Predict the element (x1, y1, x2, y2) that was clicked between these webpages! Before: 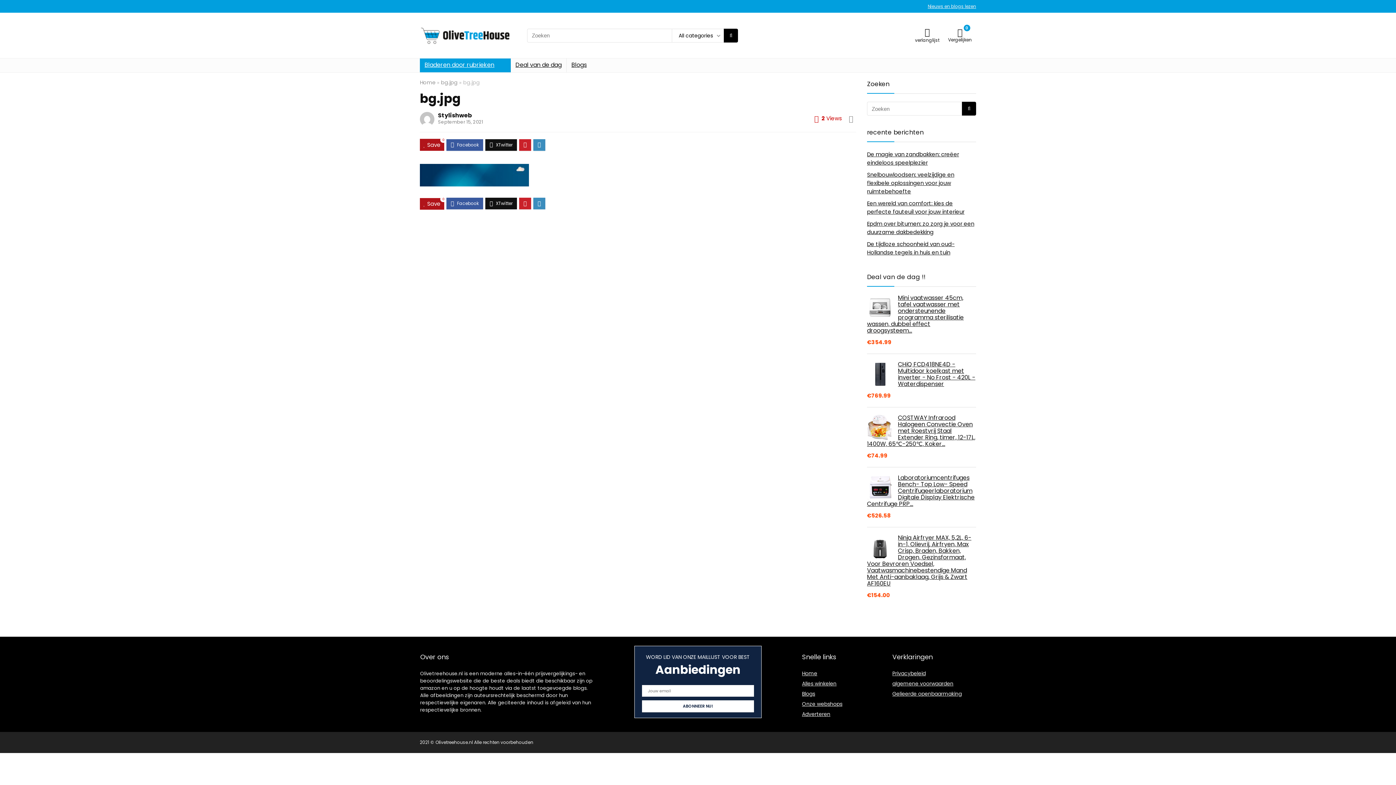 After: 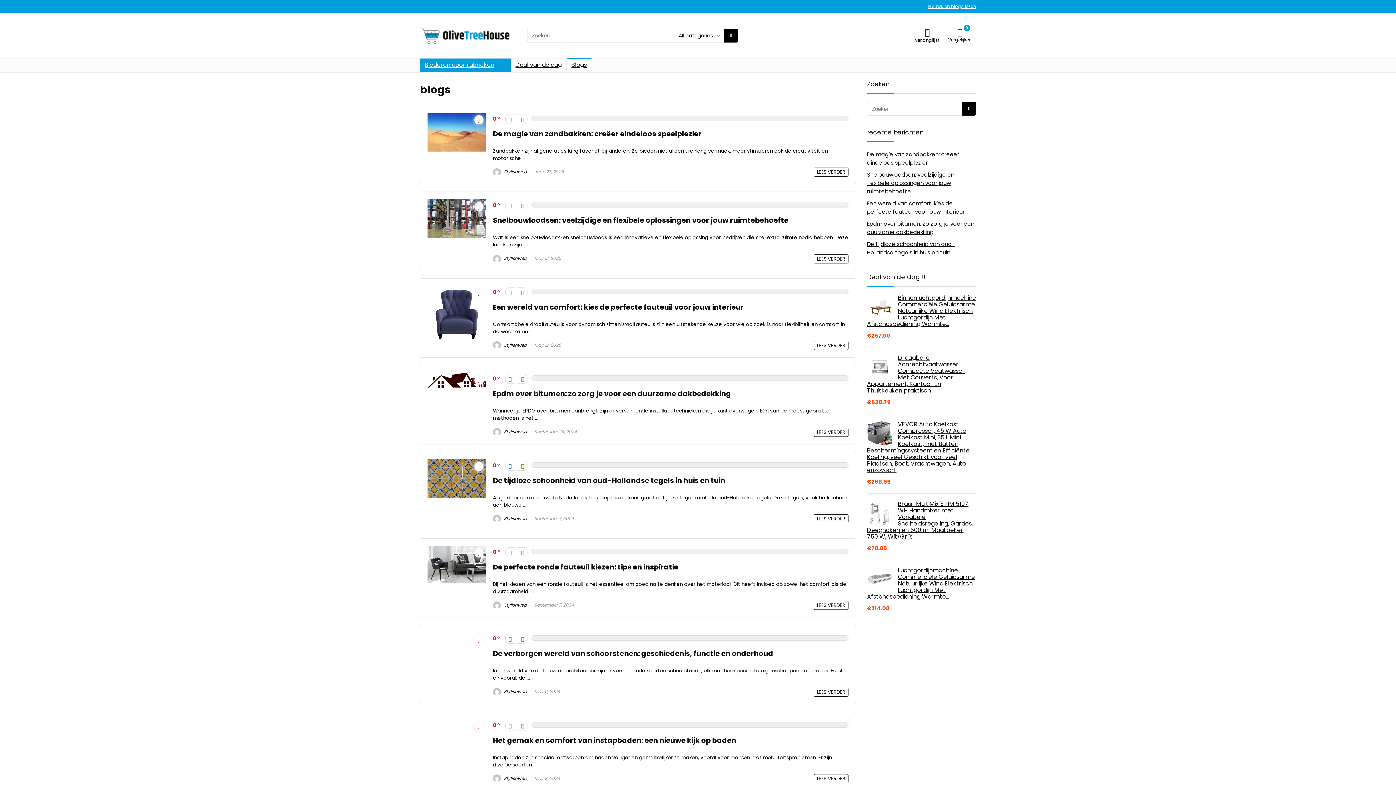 Action: bbox: (802, 690, 815, 697) label: Blogs